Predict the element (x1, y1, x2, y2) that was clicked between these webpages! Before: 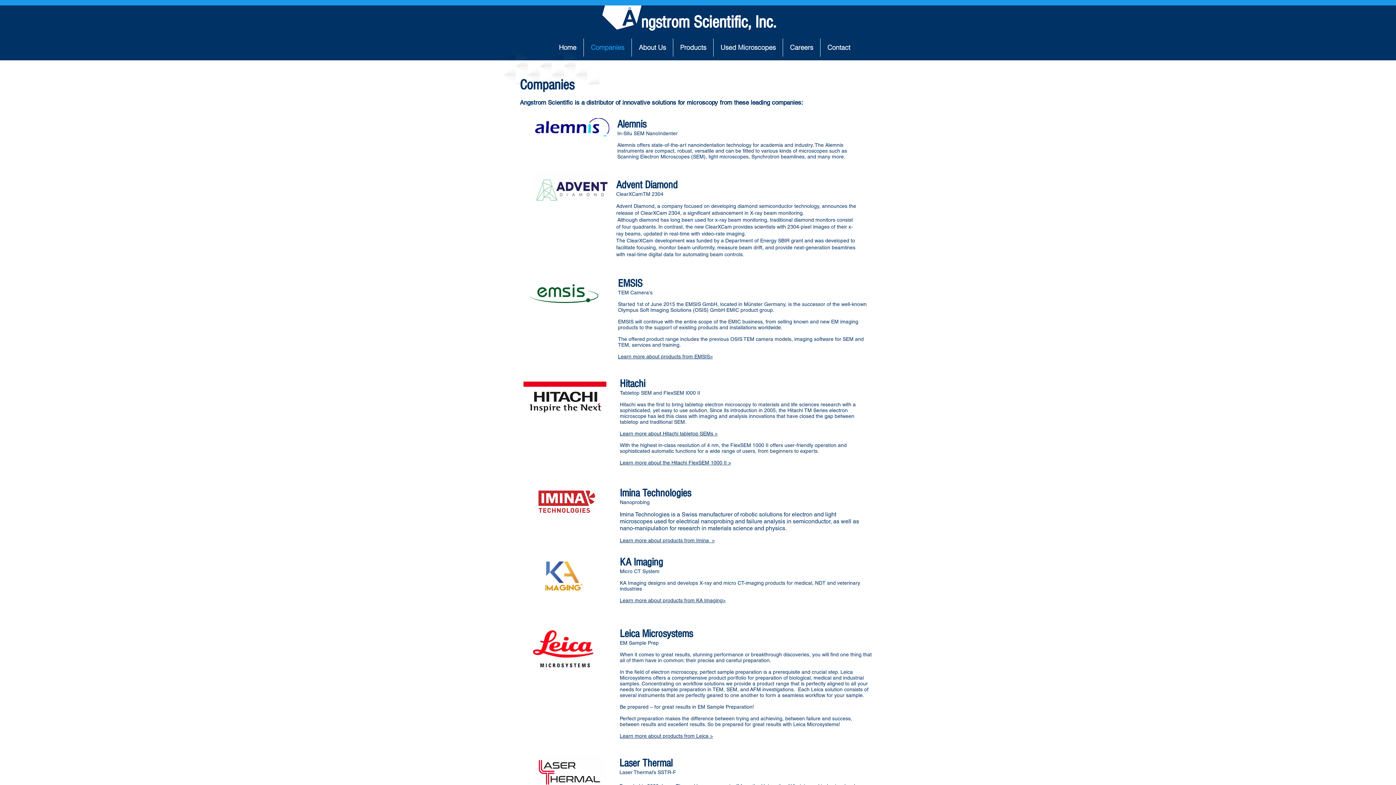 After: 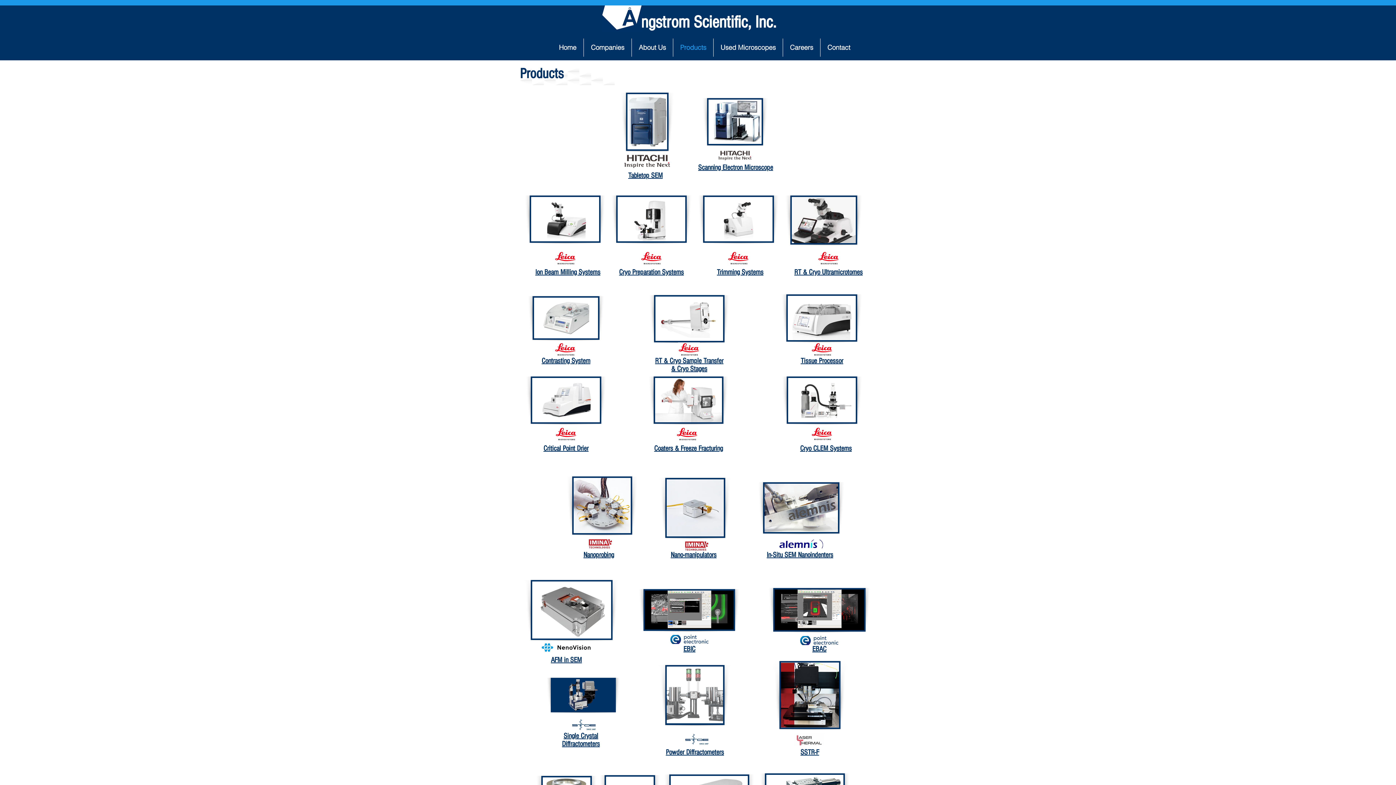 Action: bbox: (673, 38, 713, 56) label: Products